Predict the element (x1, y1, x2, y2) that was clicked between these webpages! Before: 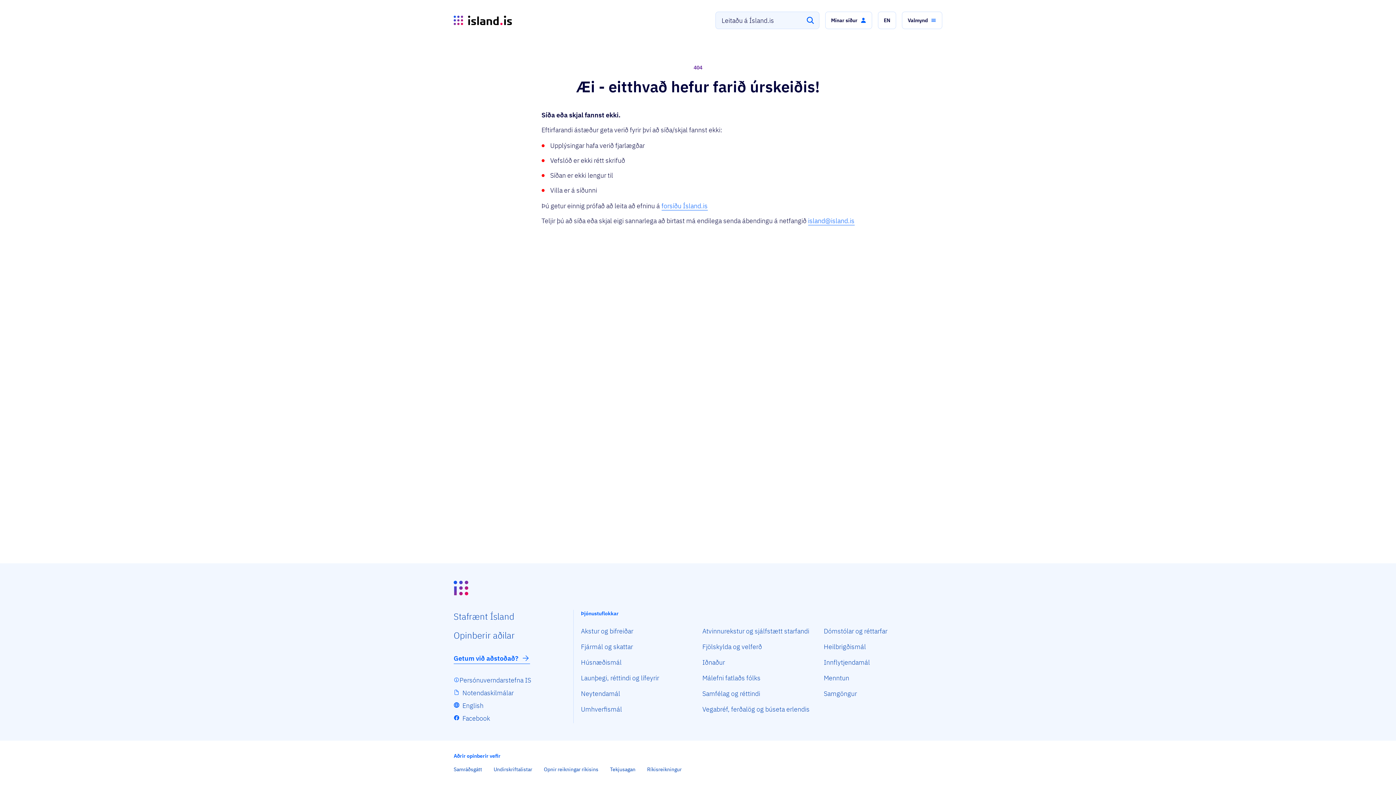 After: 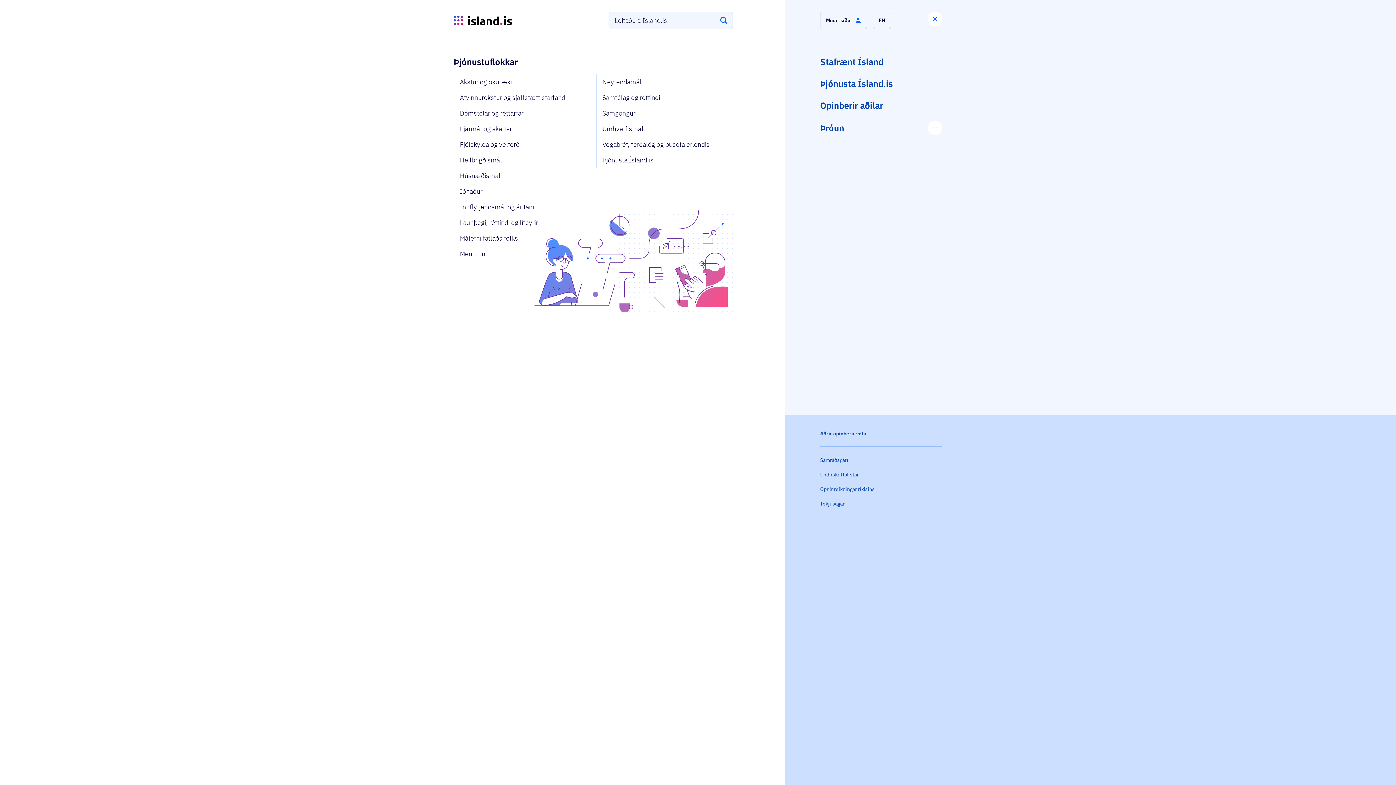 Action: label: Valmynd bbox: (902, 11, 942, 29)